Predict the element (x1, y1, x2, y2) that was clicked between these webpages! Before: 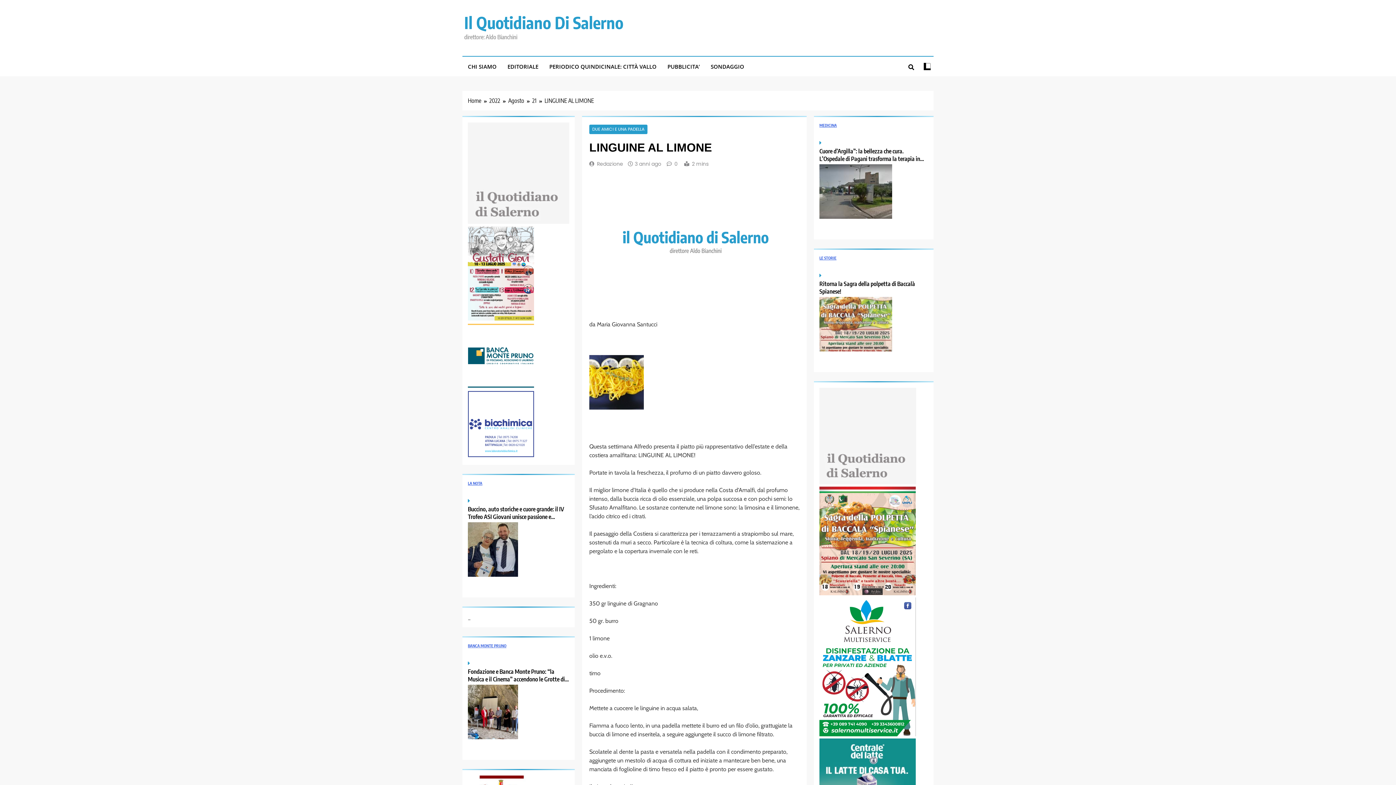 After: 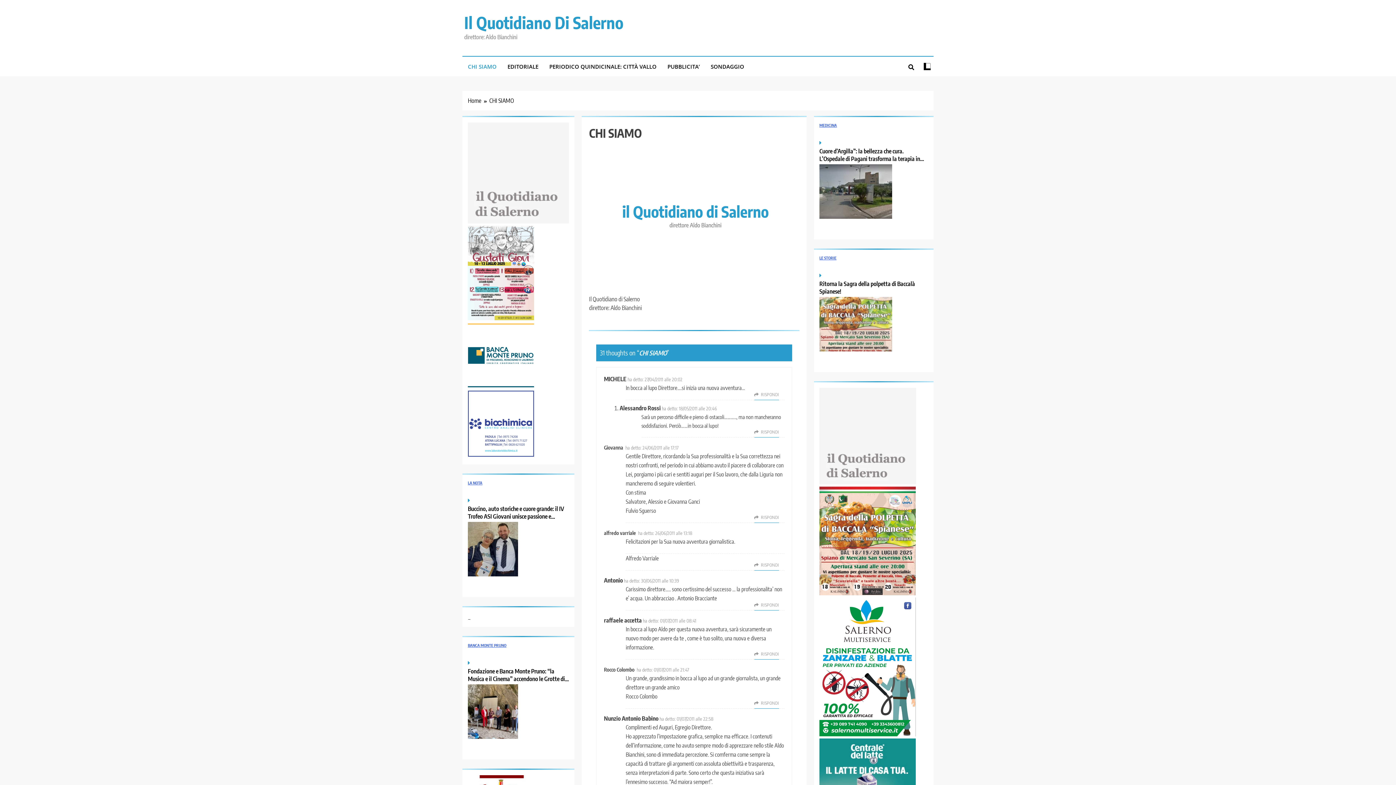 Action: bbox: (462, 56, 502, 76) label: CHI SIAMO